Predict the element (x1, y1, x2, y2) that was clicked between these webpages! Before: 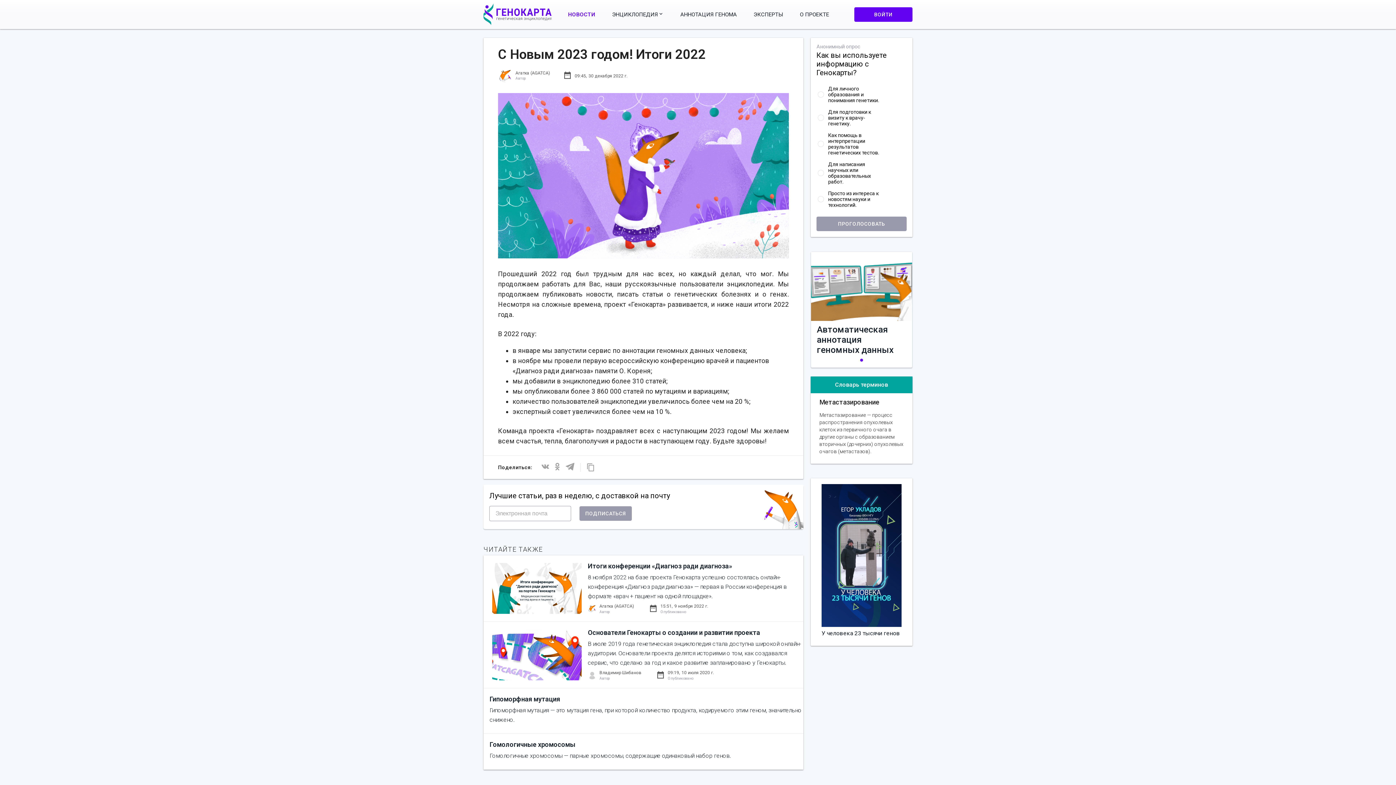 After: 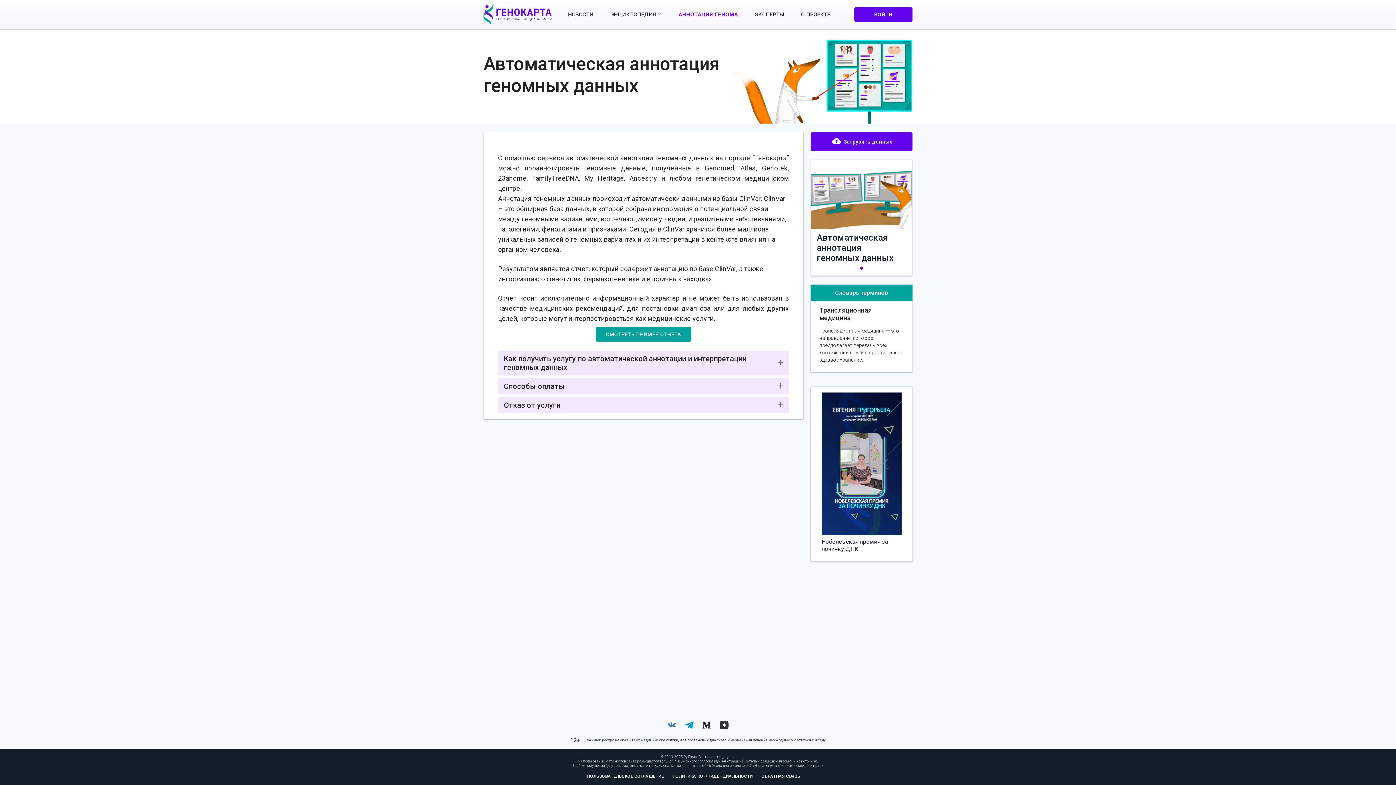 Action: label: АННОТАЦИЯ ГЕНОМА bbox: (680, 11, 737, 17)